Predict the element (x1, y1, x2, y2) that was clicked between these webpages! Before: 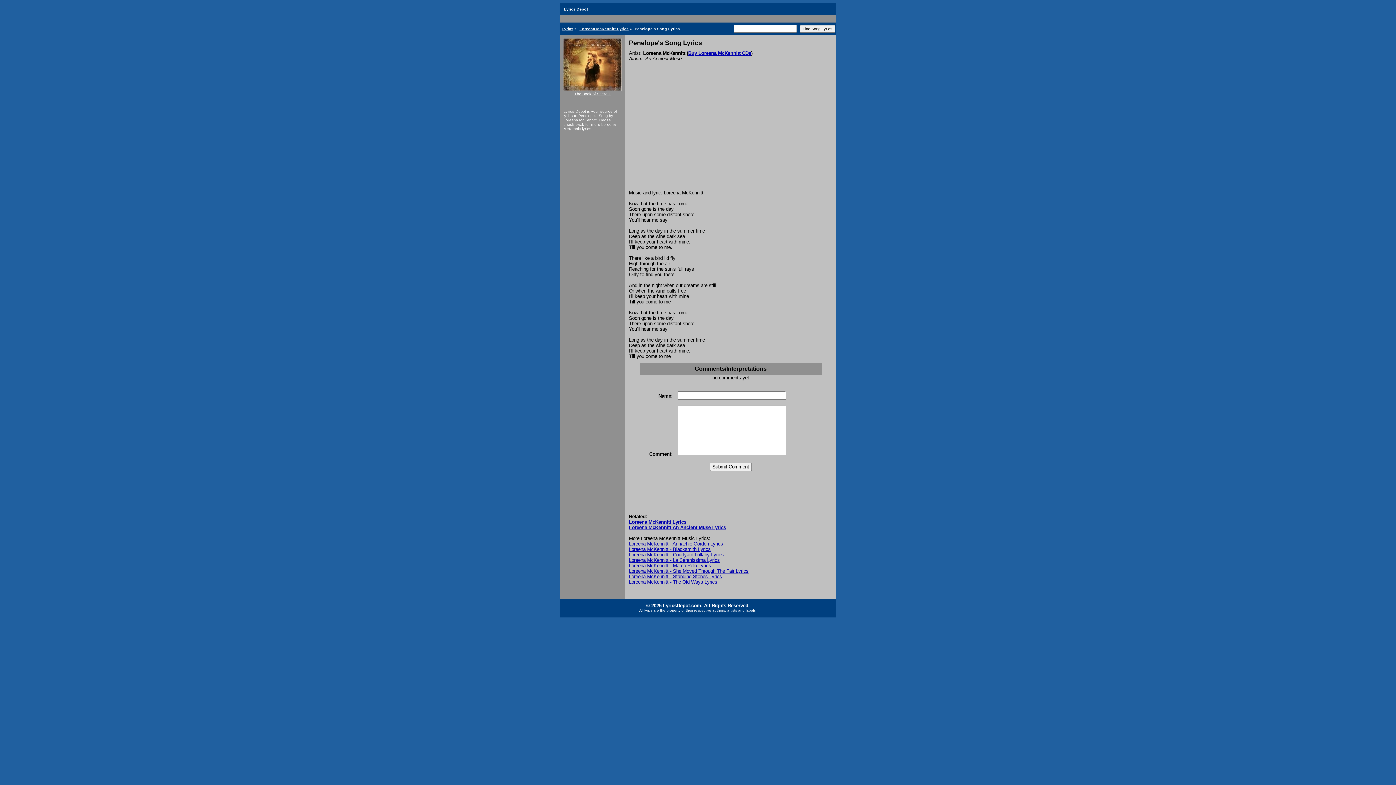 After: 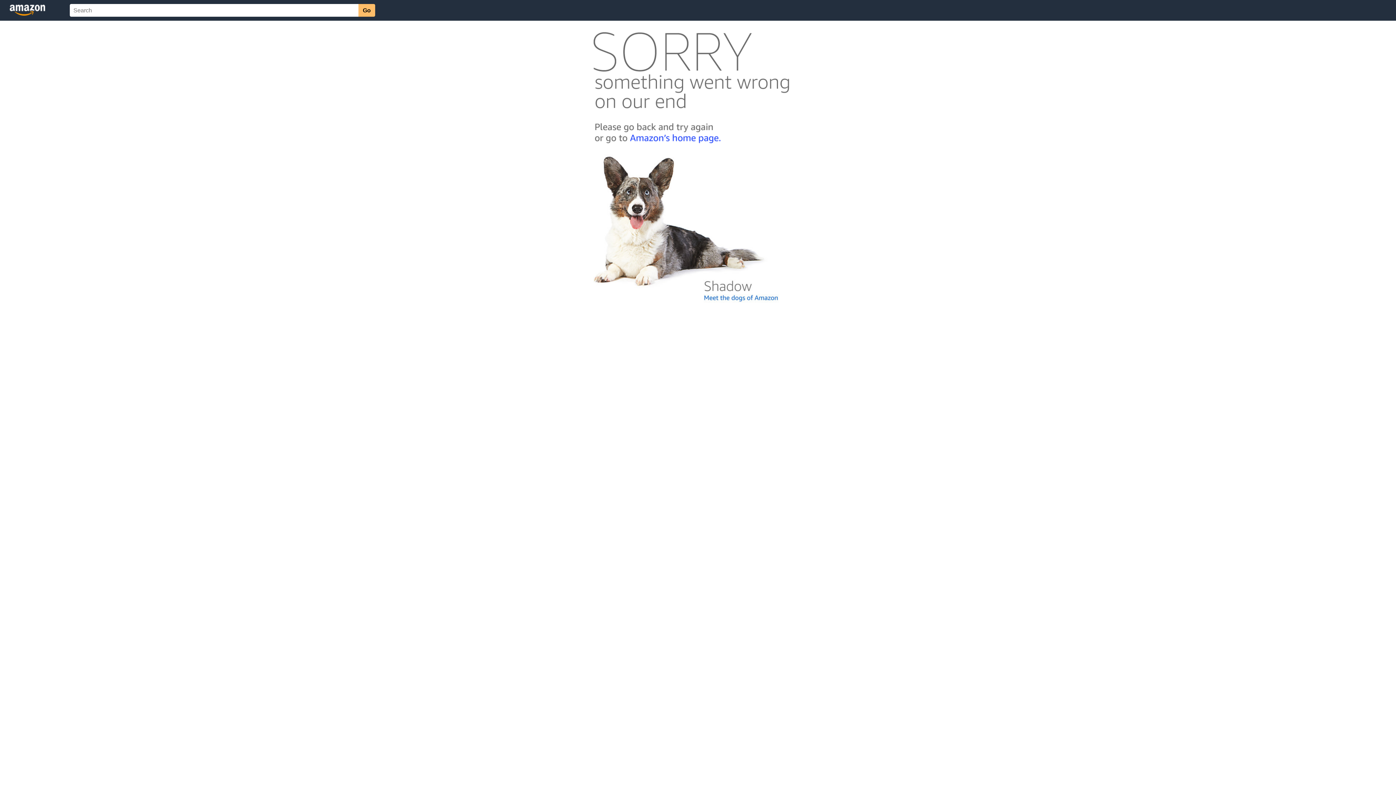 Action: label: Buy Loreena McKennitt CDs bbox: (688, 50, 751, 56)